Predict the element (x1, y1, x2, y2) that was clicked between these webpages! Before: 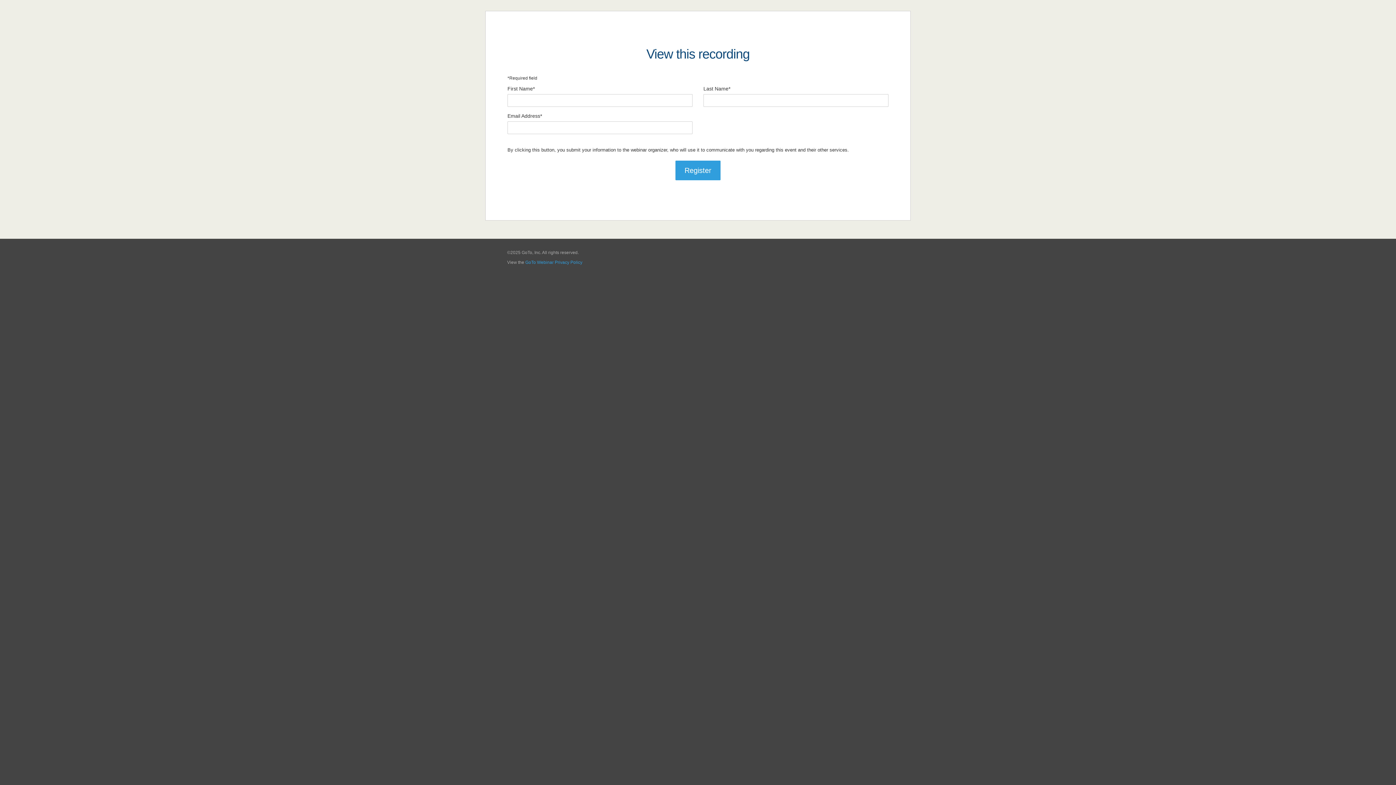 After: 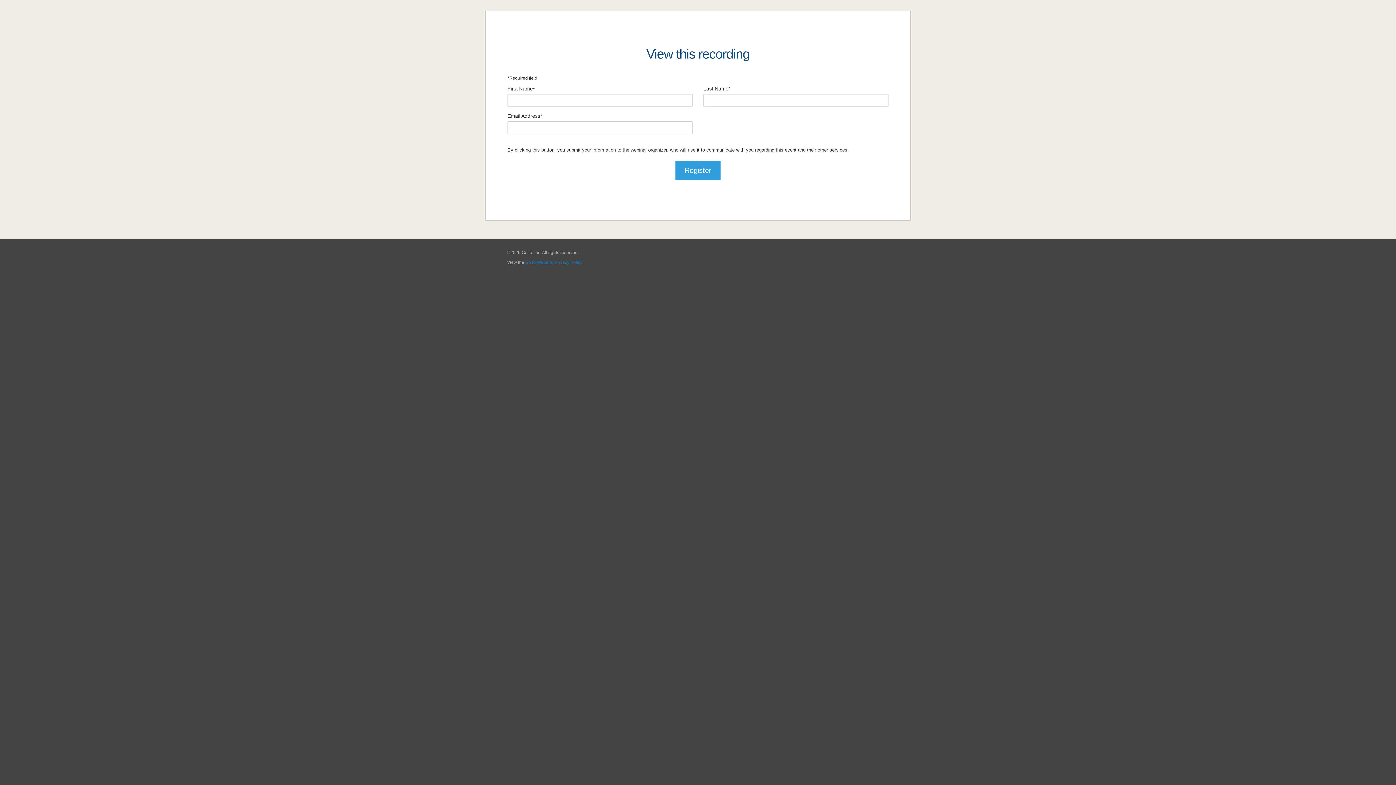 Action: label: GoTo Webinar Privacy Policy bbox: (525, 260, 582, 265)